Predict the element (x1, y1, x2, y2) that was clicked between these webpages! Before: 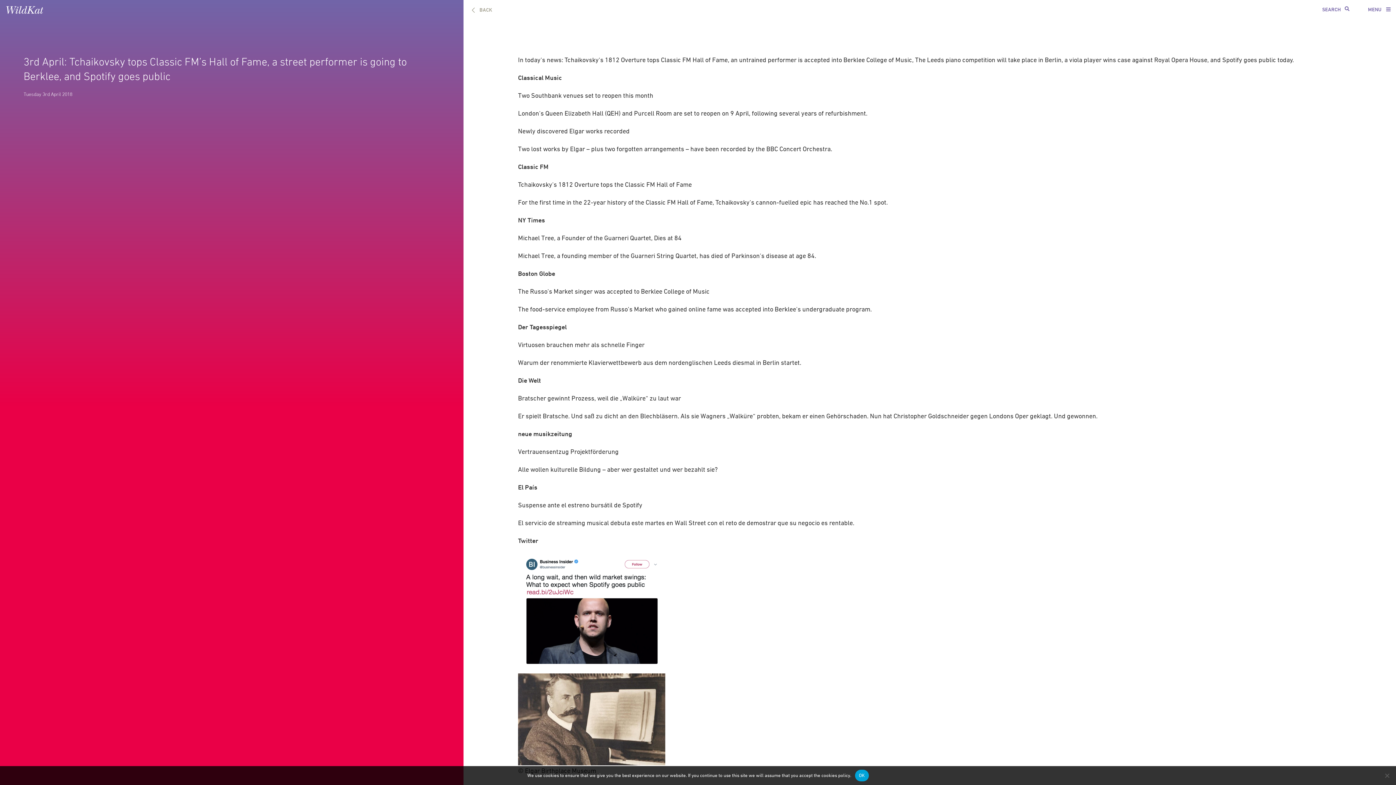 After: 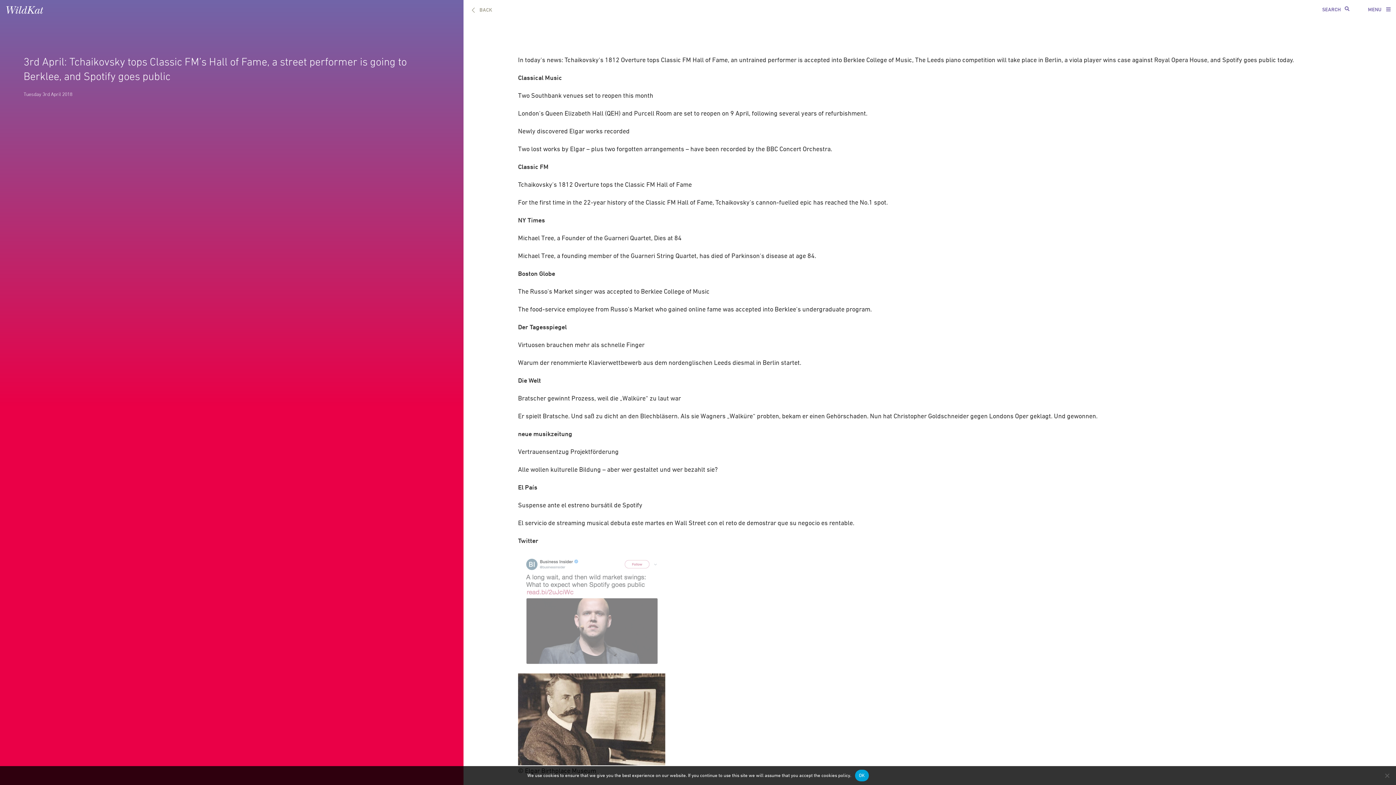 Action: bbox: (518, 605, 665, 613)